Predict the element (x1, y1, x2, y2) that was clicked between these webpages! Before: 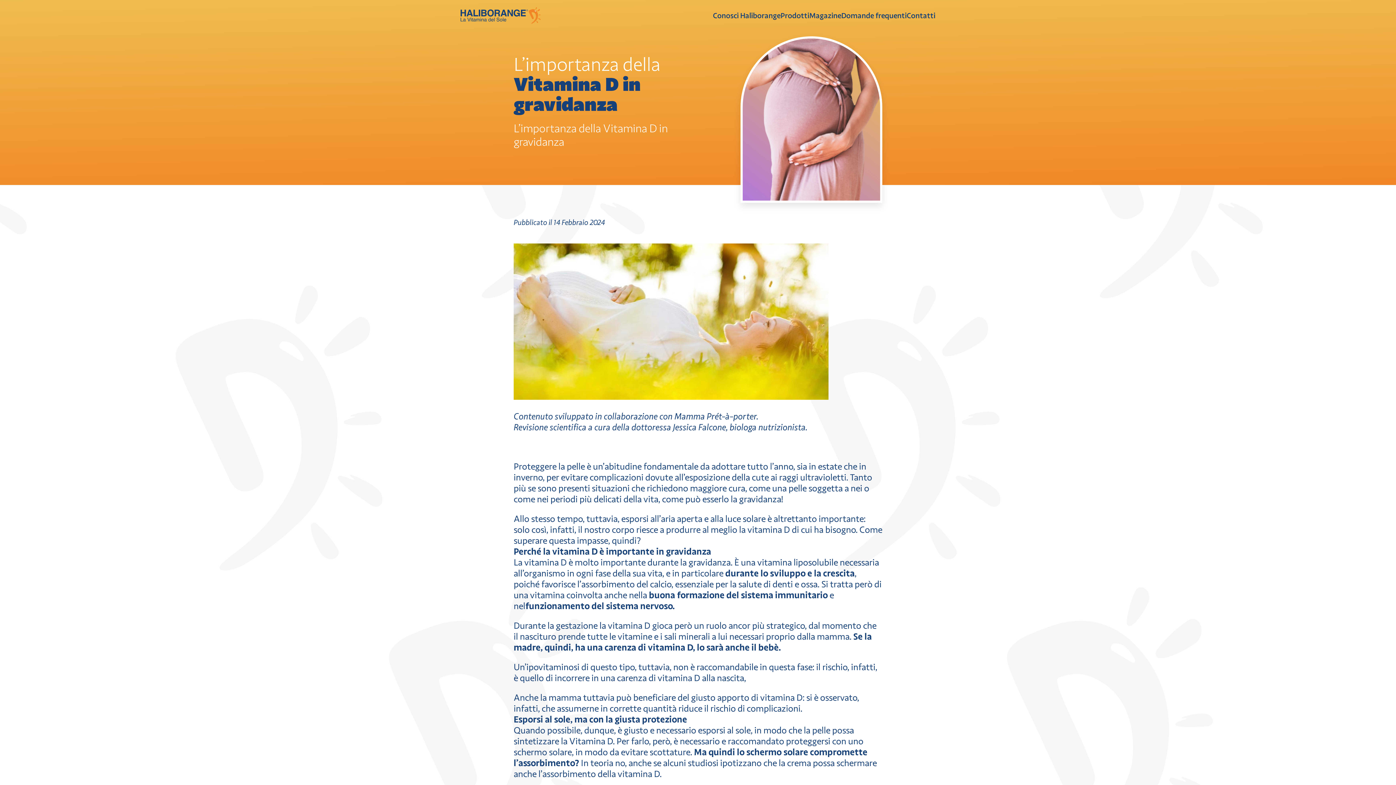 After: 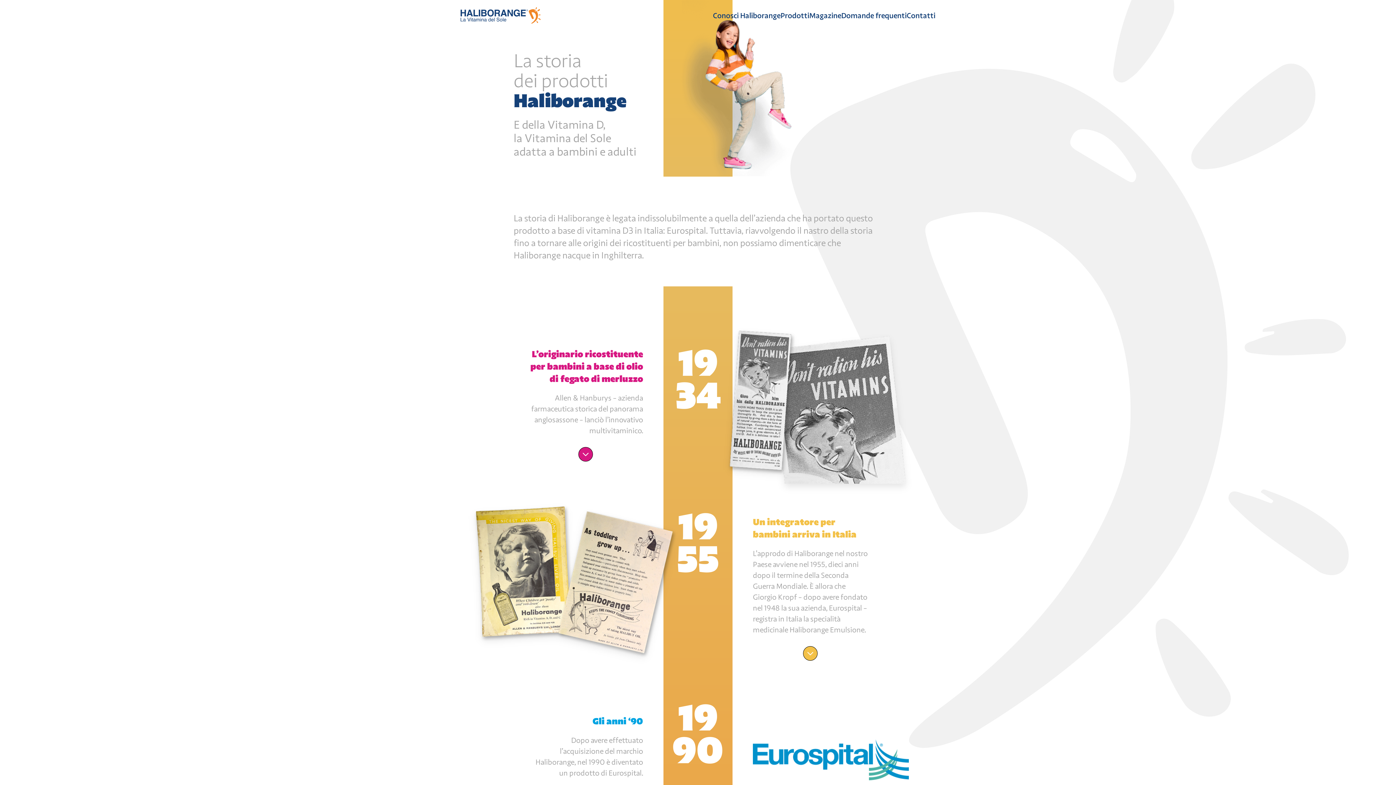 Action: label: Conosci Haliborange bbox: (713, 10, 780, 20)